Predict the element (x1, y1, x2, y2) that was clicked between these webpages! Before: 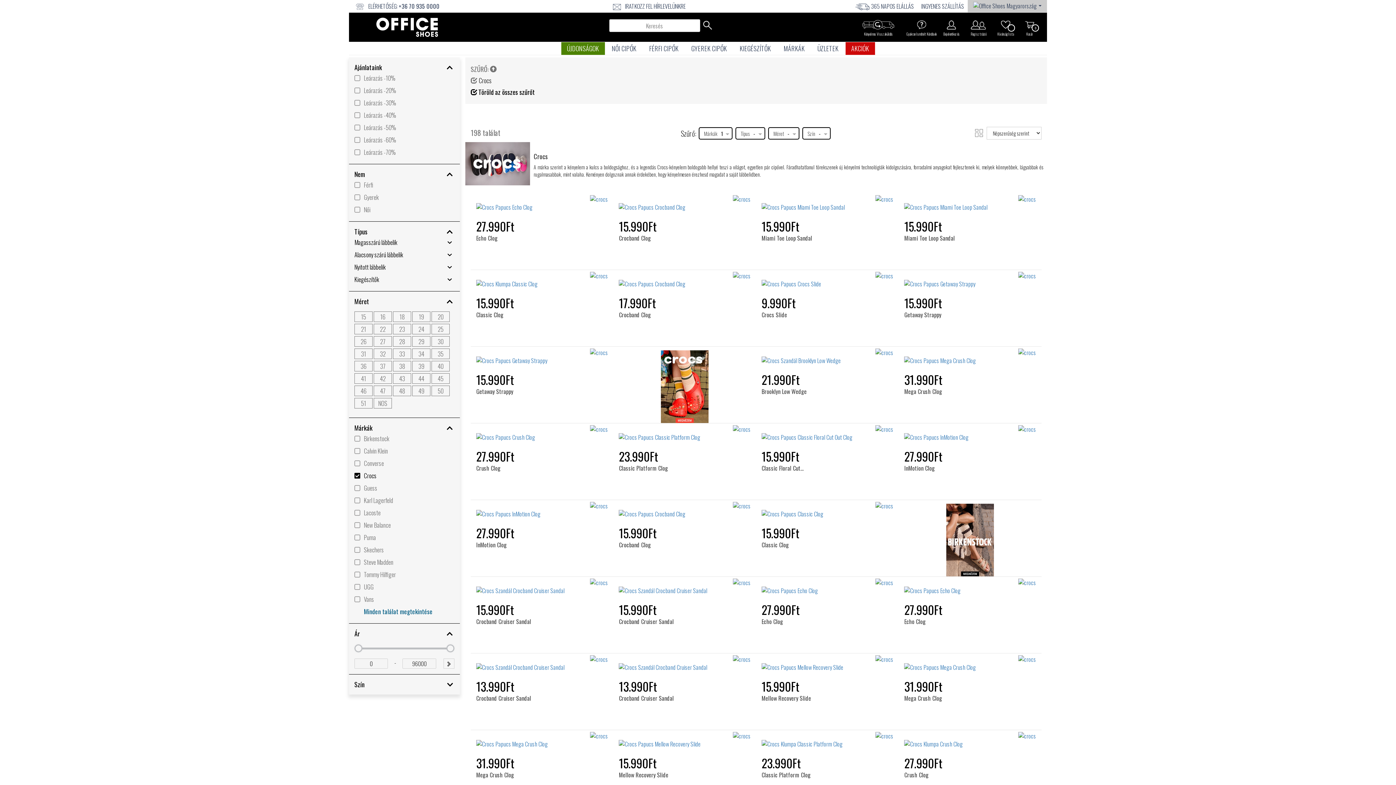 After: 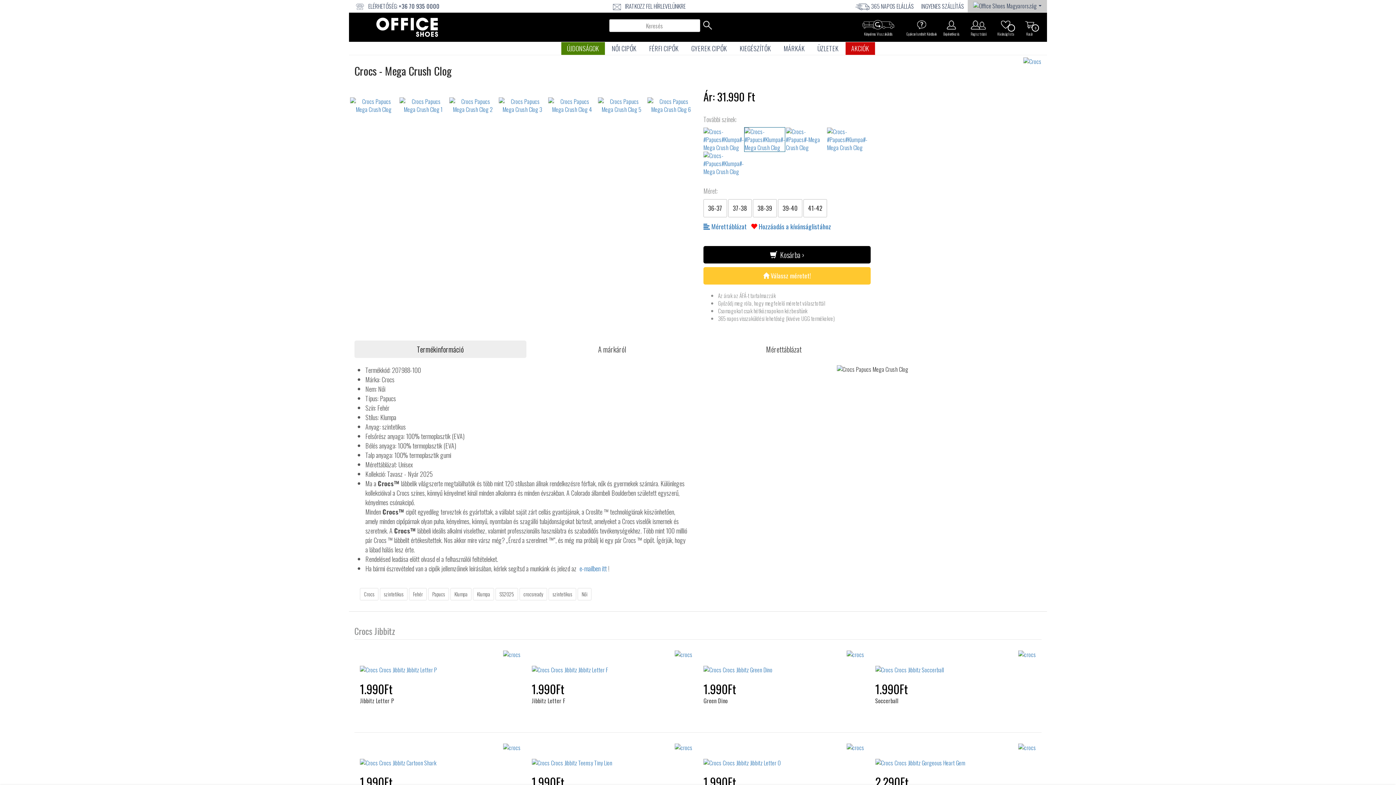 Action: bbox: (476, 757, 518, 766)